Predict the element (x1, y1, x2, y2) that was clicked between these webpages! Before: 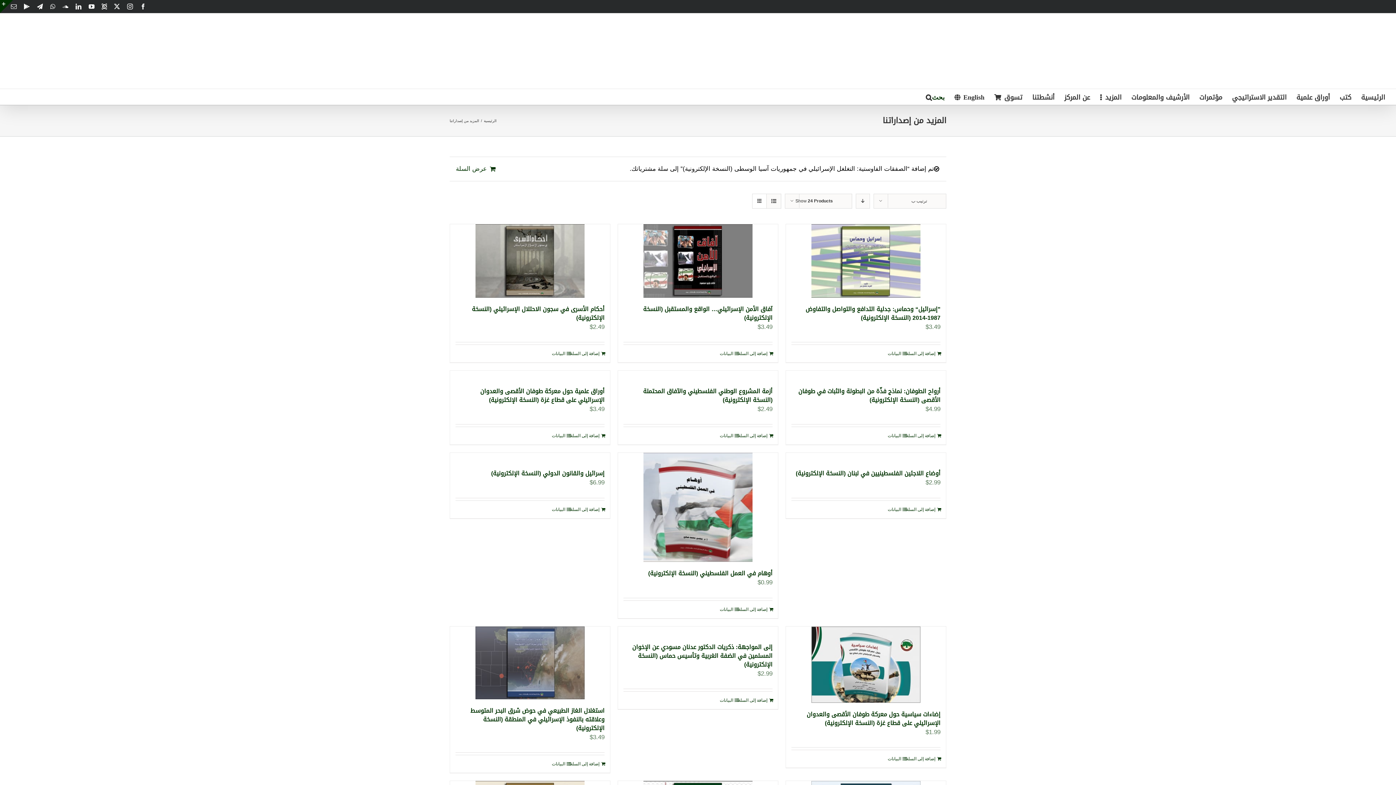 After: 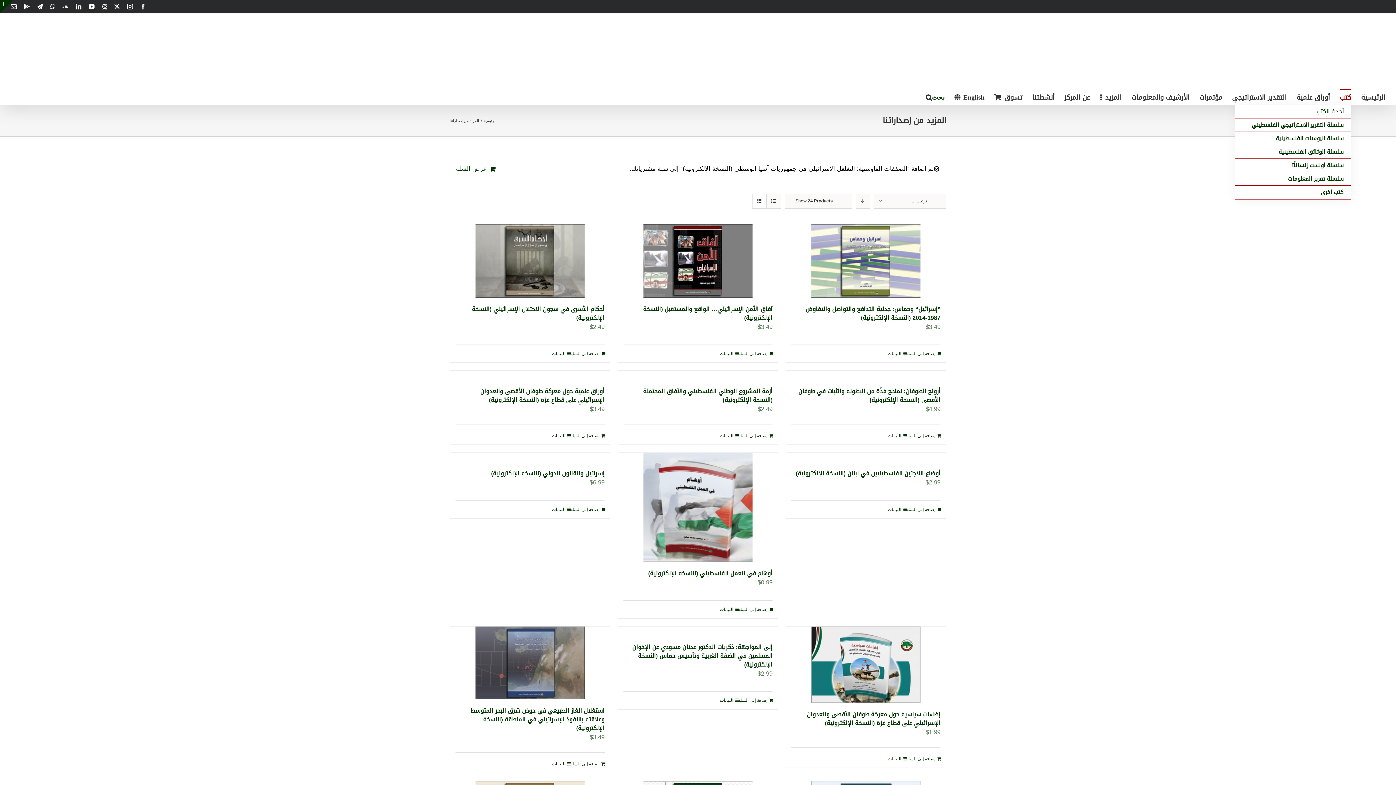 Action: bbox: (1340, 89, 1351, 104) label: كتب